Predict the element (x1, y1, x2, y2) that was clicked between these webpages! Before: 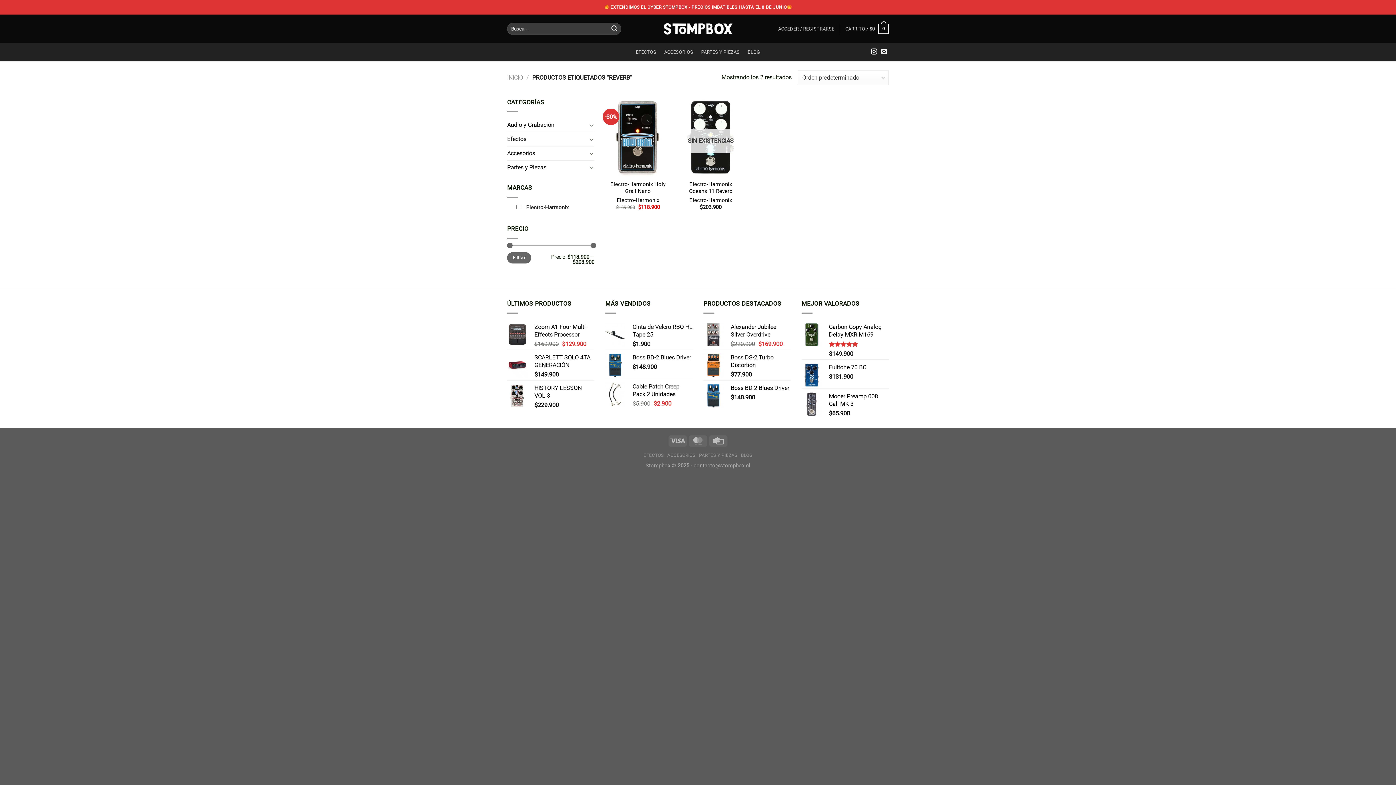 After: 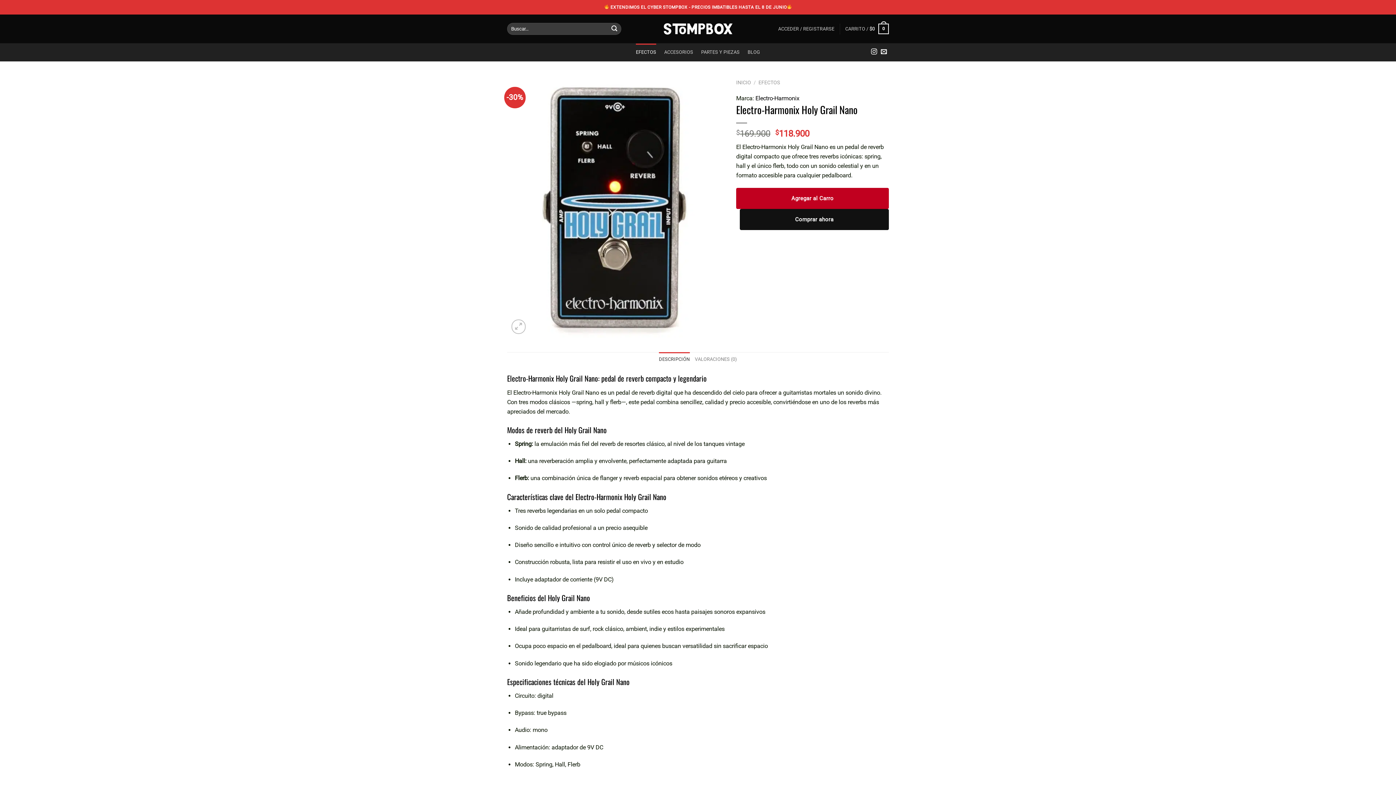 Action: bbox: (605, 97, 670, 176) label: Electro-Harmonix Holy Grail Nano